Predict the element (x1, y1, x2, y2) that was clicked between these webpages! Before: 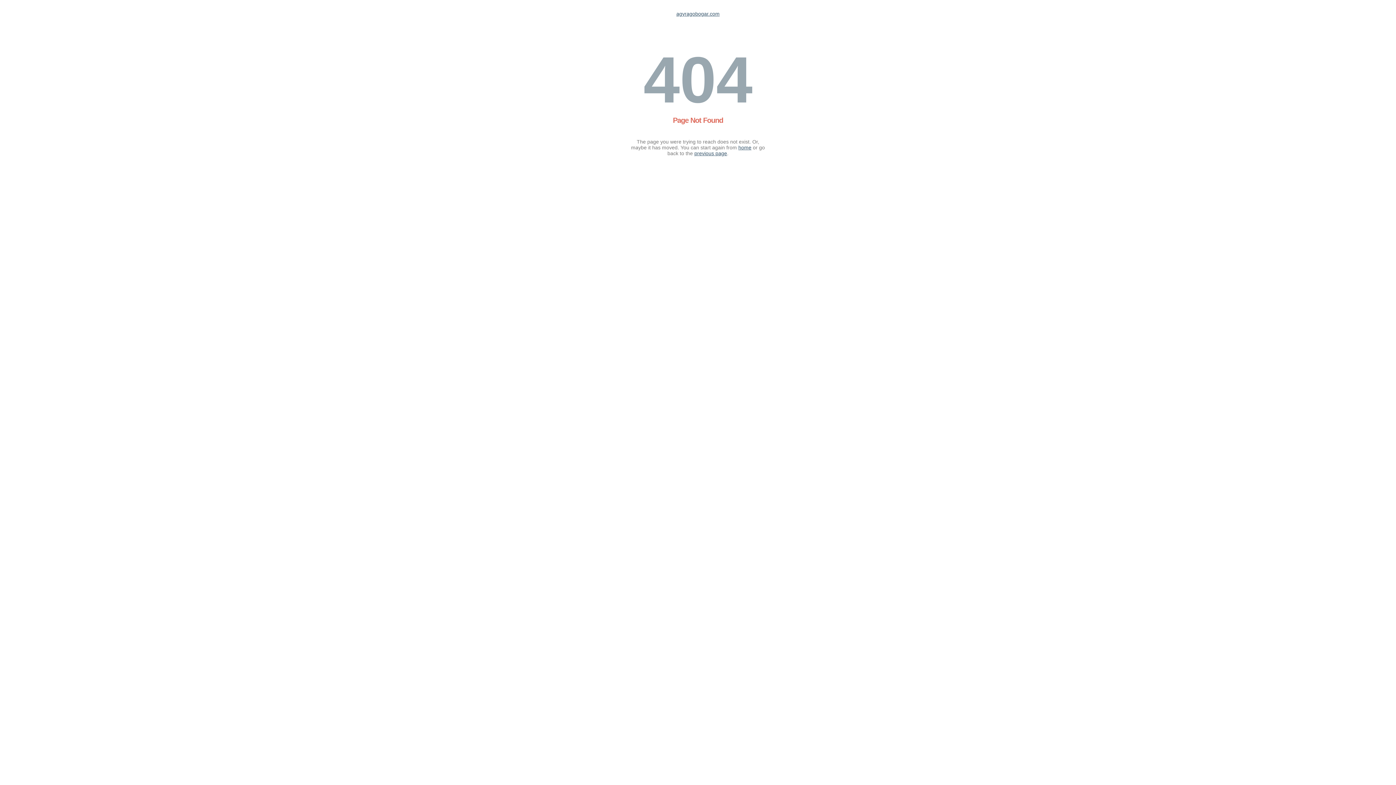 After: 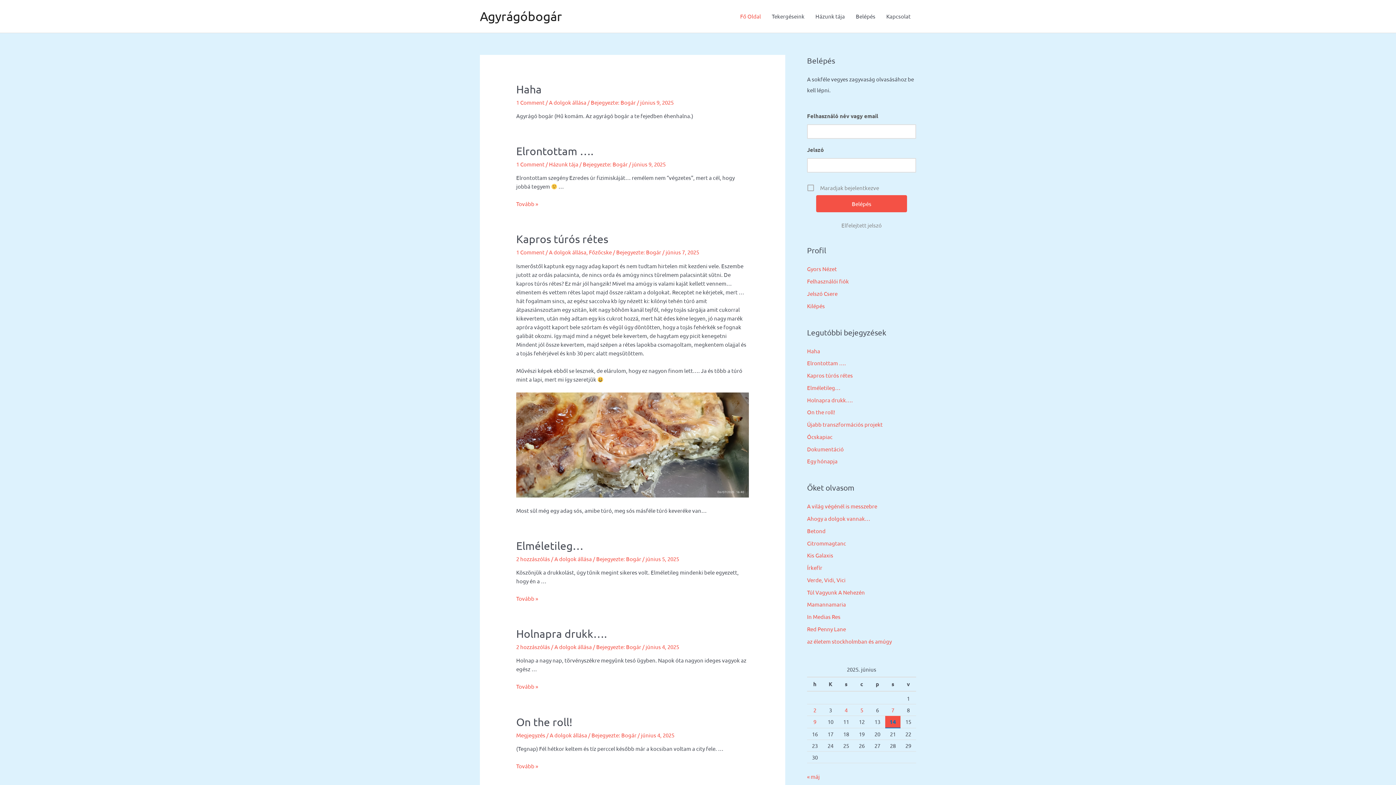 Action: label: home bbox: (738, 144, 751, 150)